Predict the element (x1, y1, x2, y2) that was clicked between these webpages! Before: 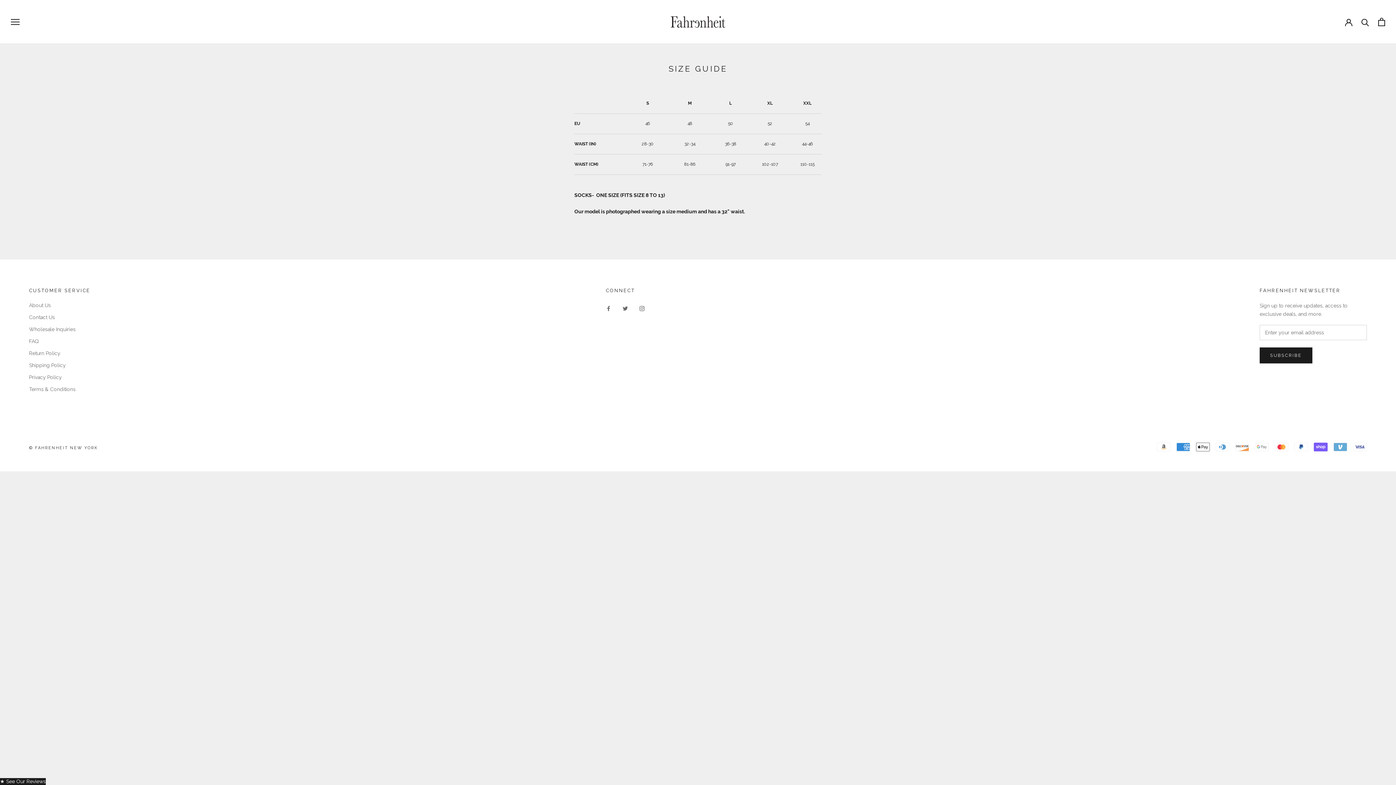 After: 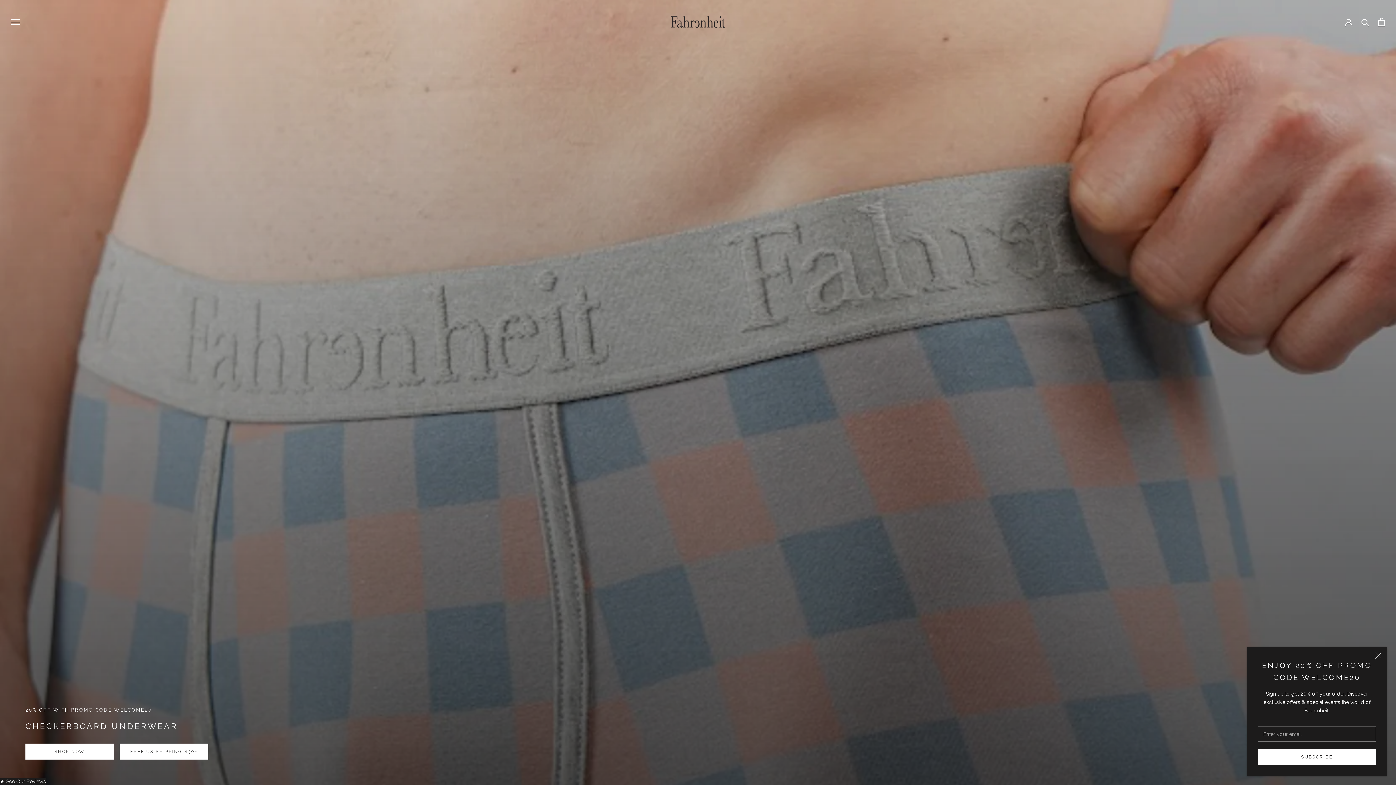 Action: bbox: (670, 6, 725, 37)